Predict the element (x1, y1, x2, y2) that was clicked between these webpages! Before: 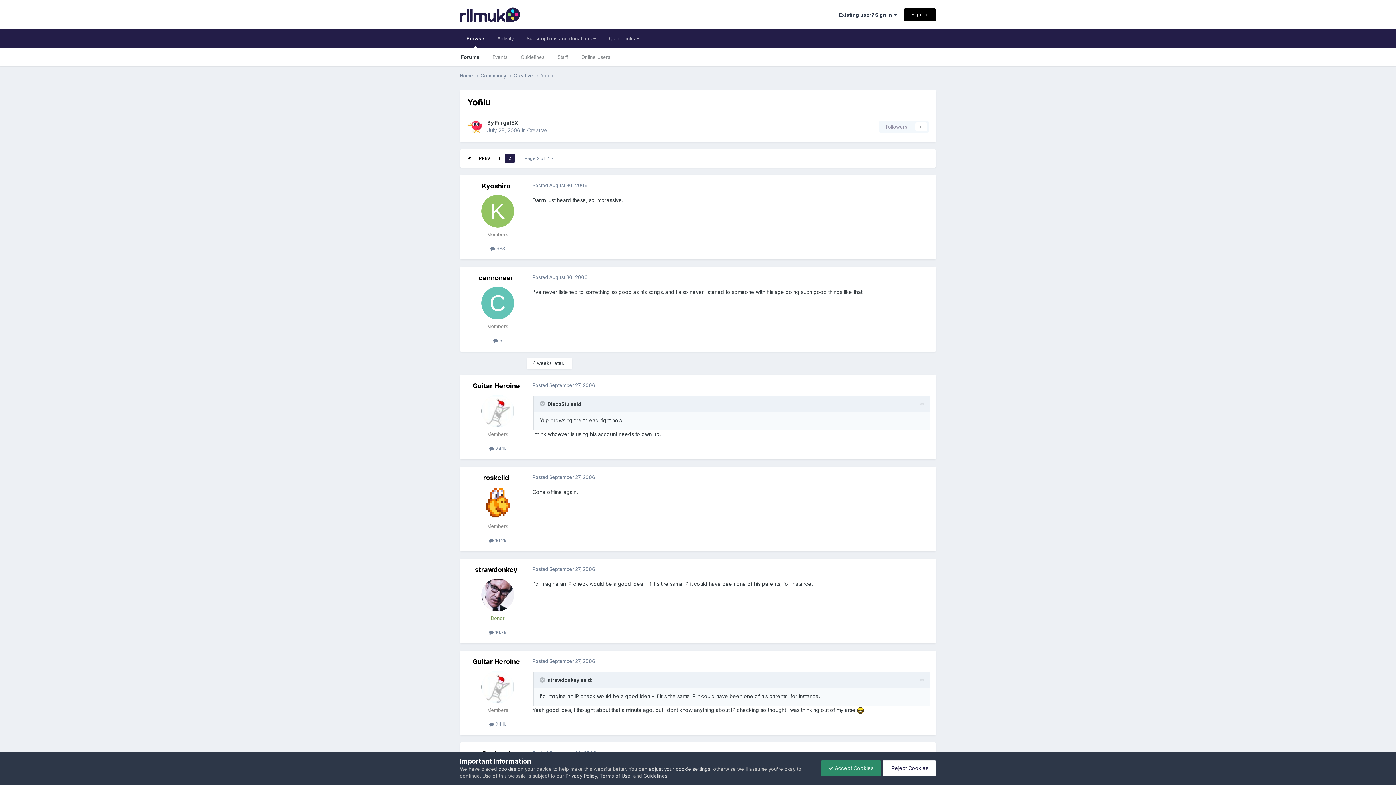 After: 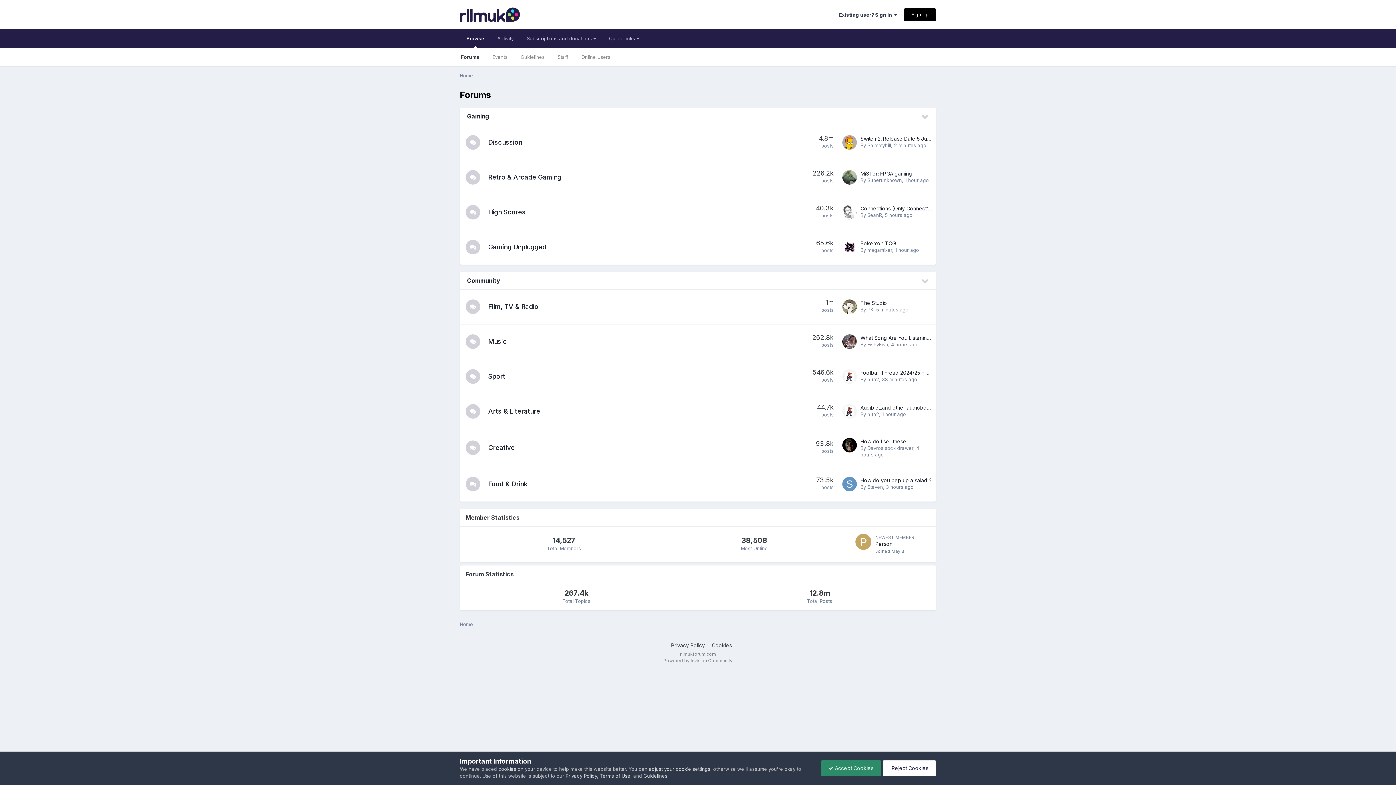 Action: bbox: (460, 0, 520, 29)